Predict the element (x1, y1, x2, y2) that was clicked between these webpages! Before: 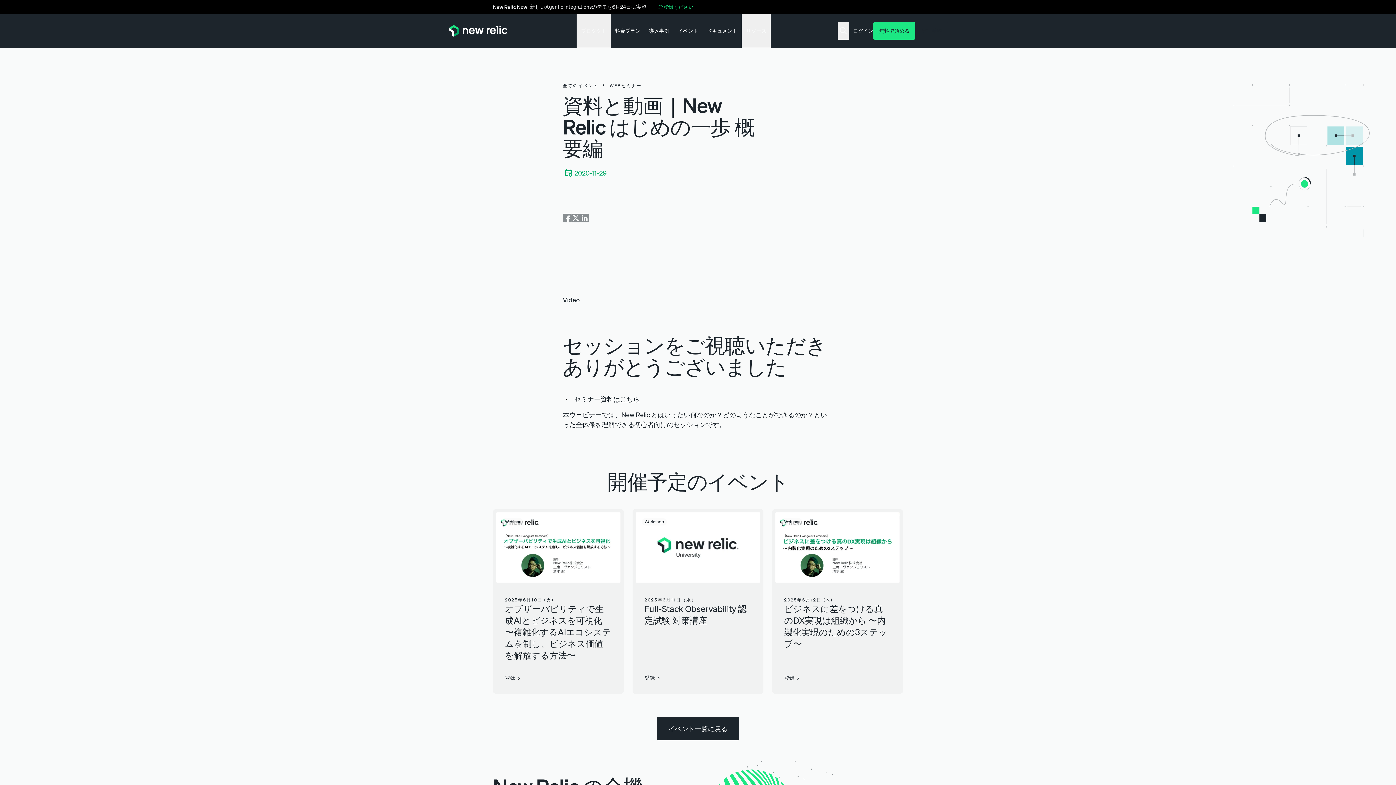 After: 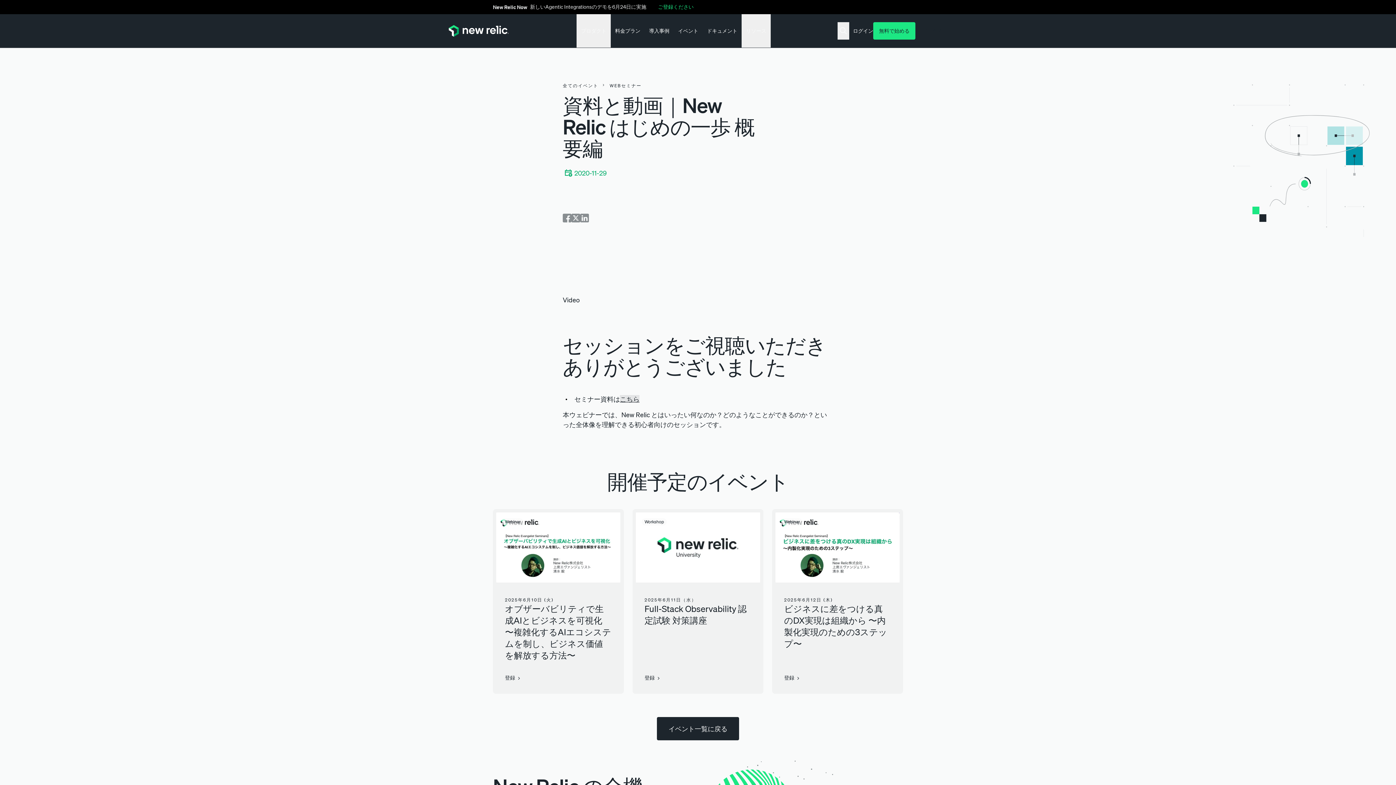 Action: label: こちら bbox: (620, 395, 639, 403)